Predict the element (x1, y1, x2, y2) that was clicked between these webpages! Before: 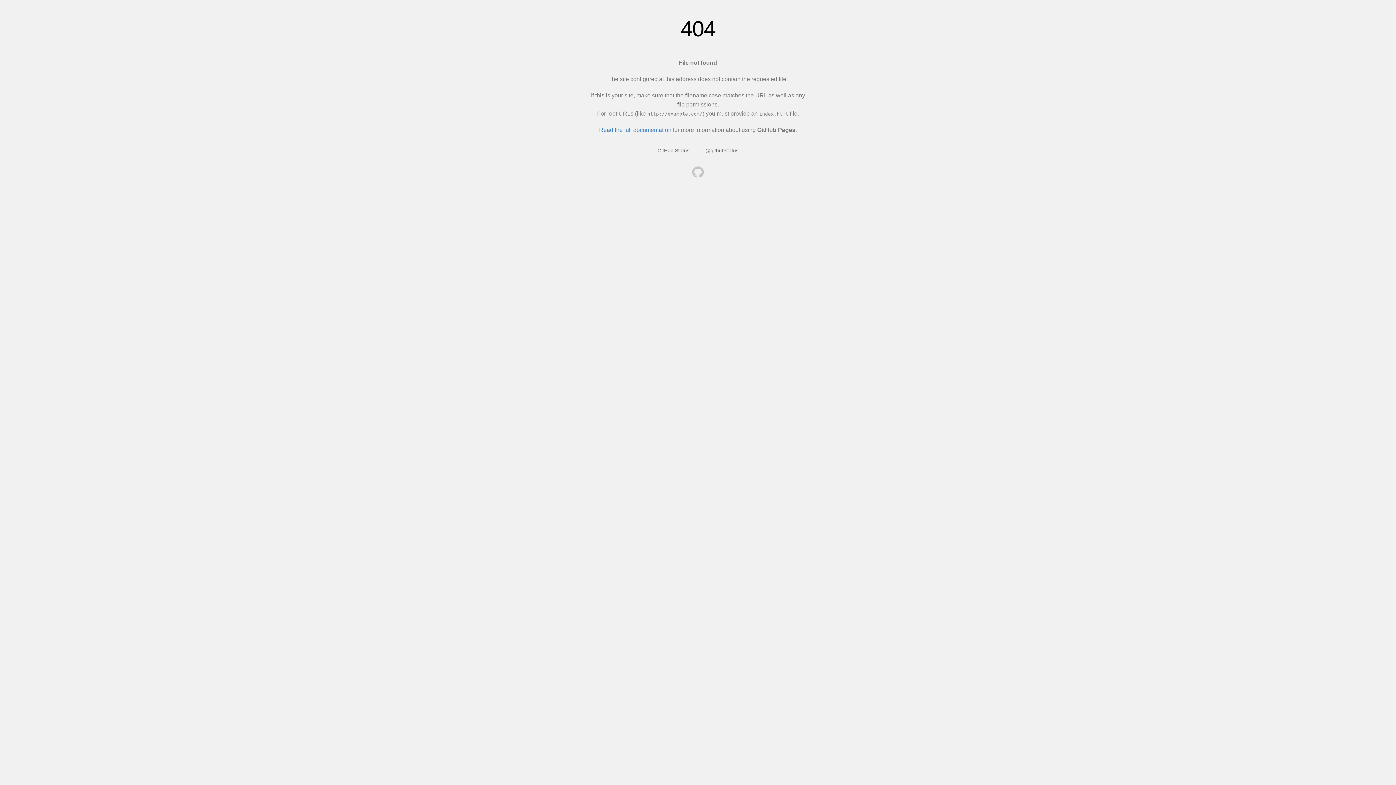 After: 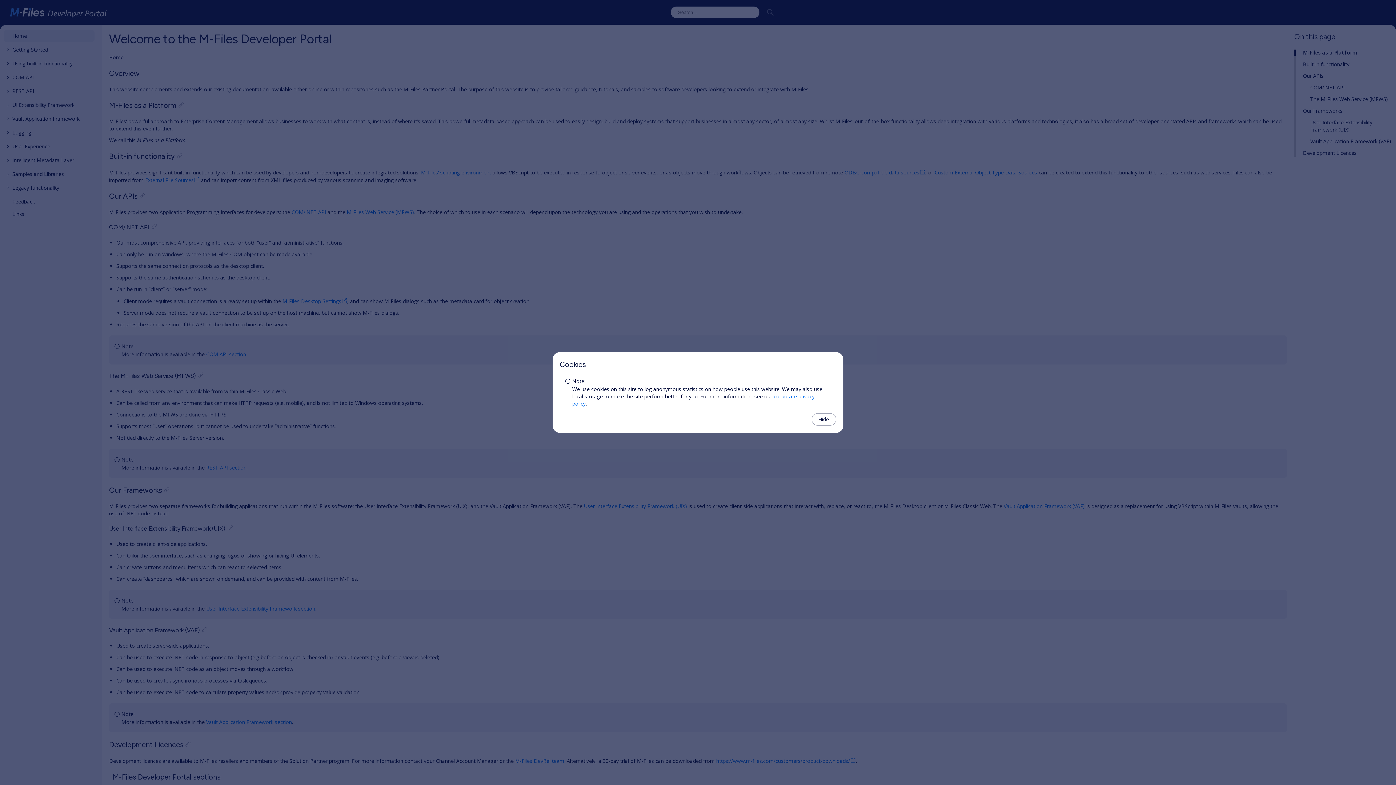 Action: bbox: (692, 166, 704, 179)